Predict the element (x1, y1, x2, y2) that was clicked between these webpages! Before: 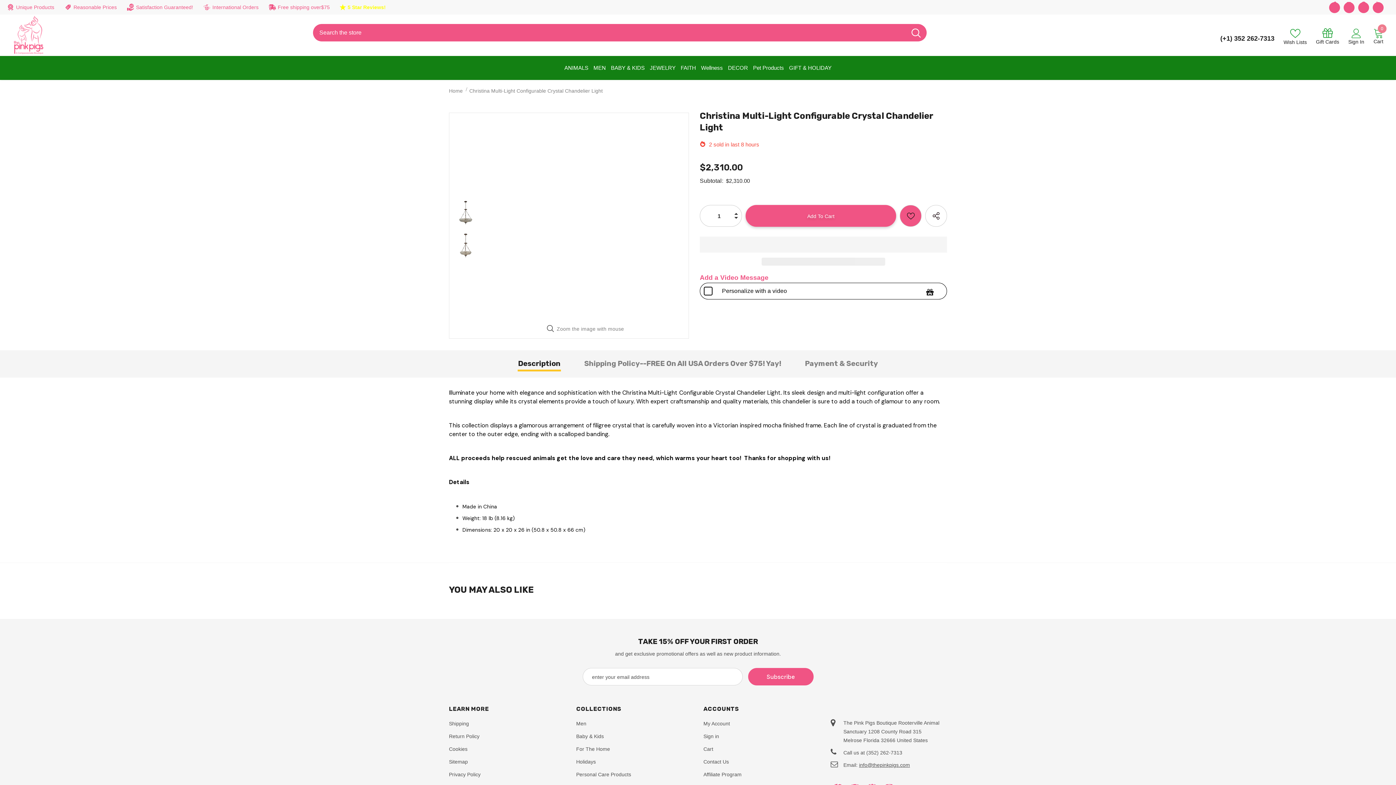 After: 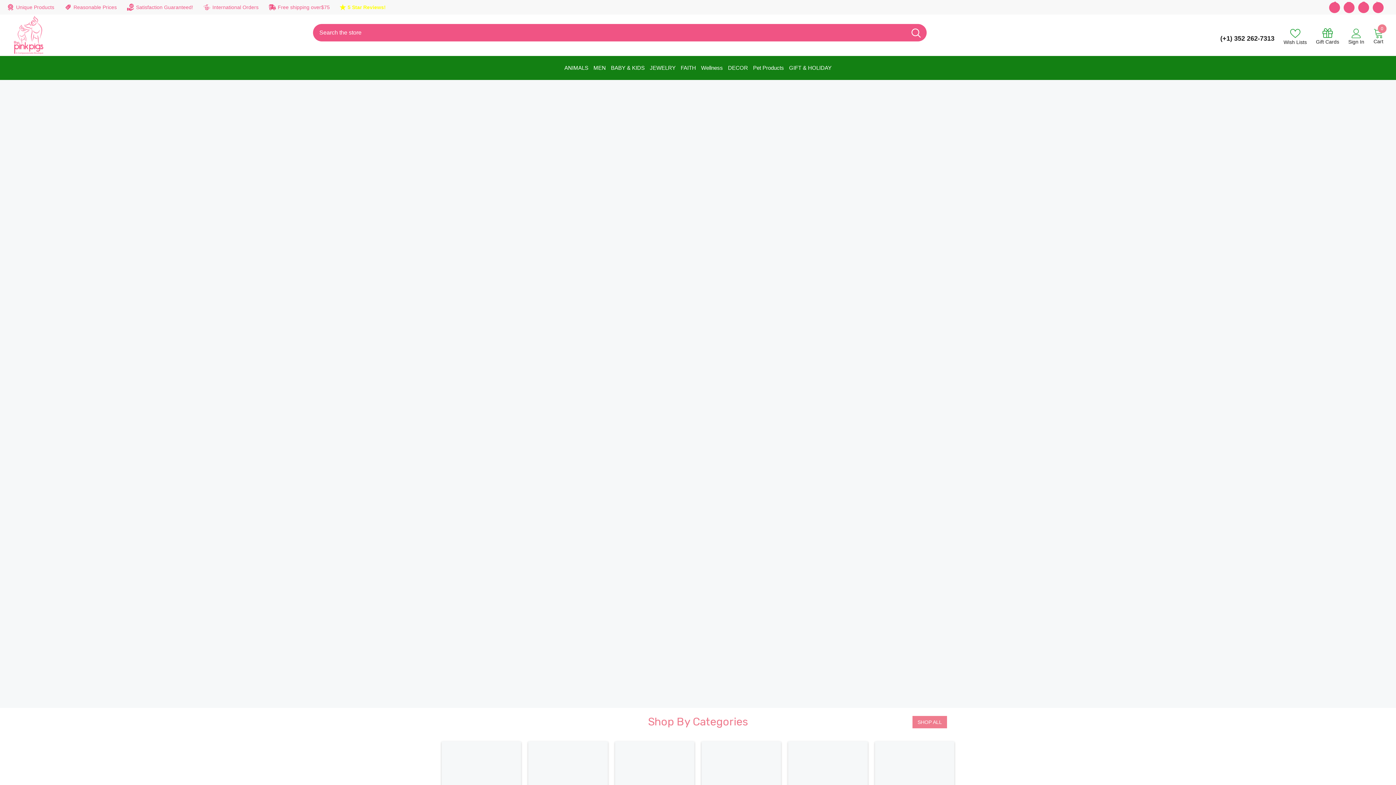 Action: bbox: (12, 14, 302, 56)